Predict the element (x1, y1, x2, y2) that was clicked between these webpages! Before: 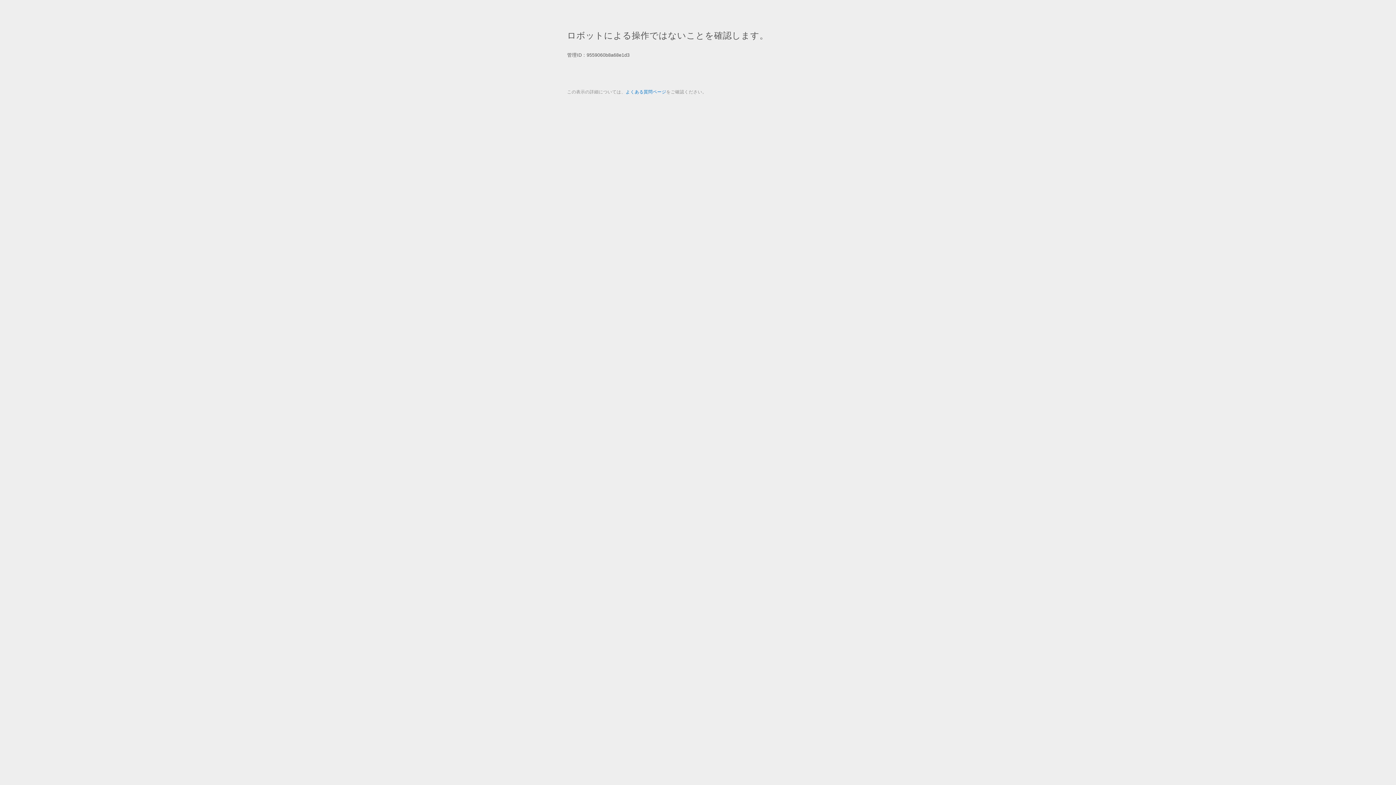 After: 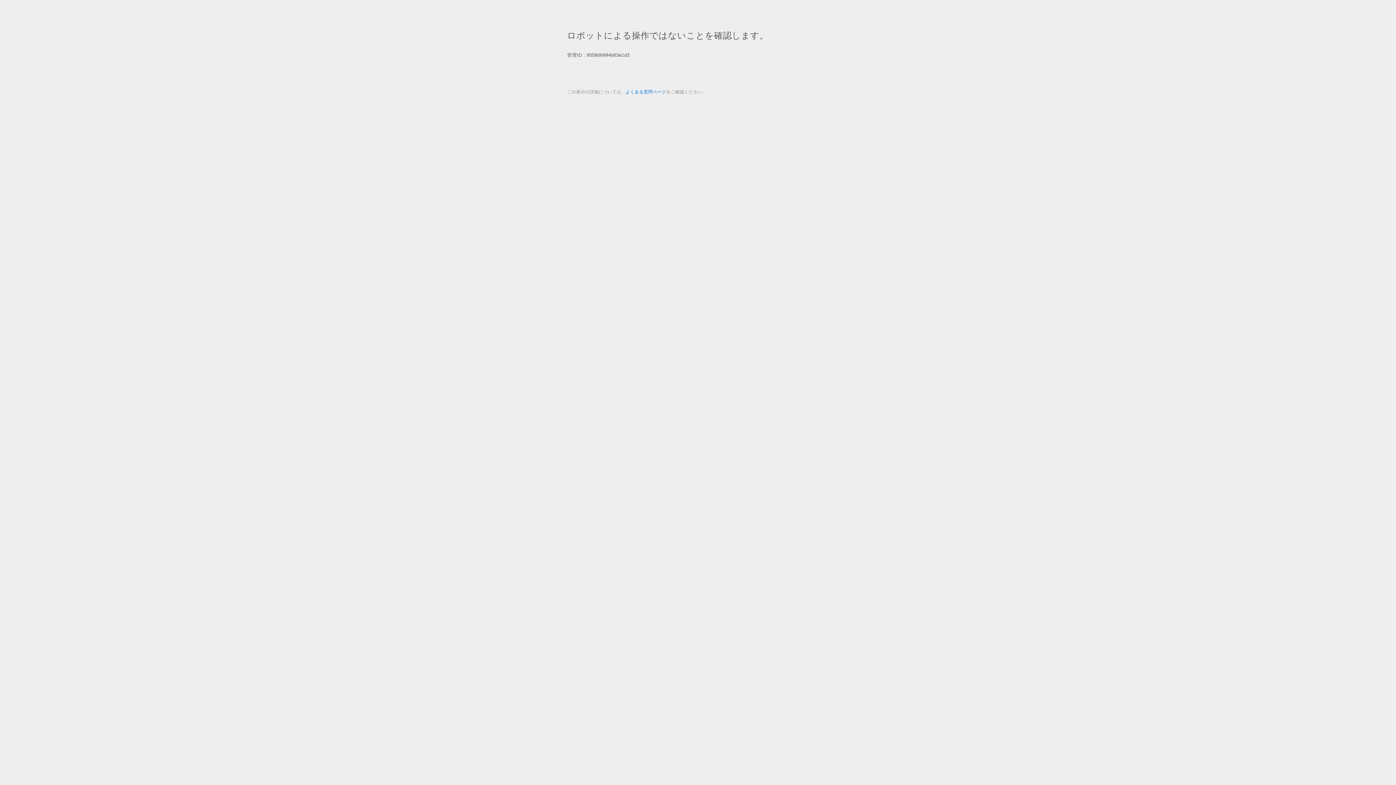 Action: bbox: (625, 89, 666, 94) label: よくある質問ページ